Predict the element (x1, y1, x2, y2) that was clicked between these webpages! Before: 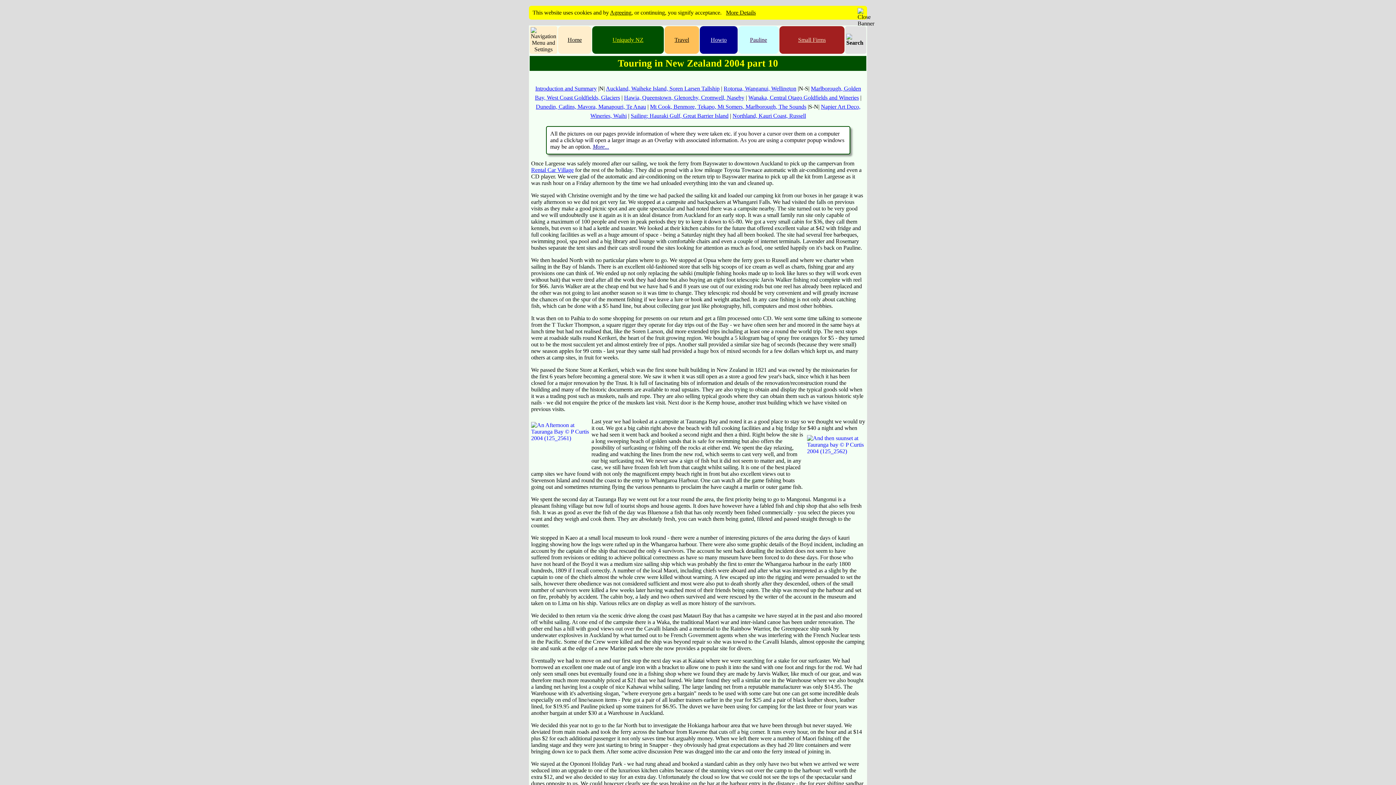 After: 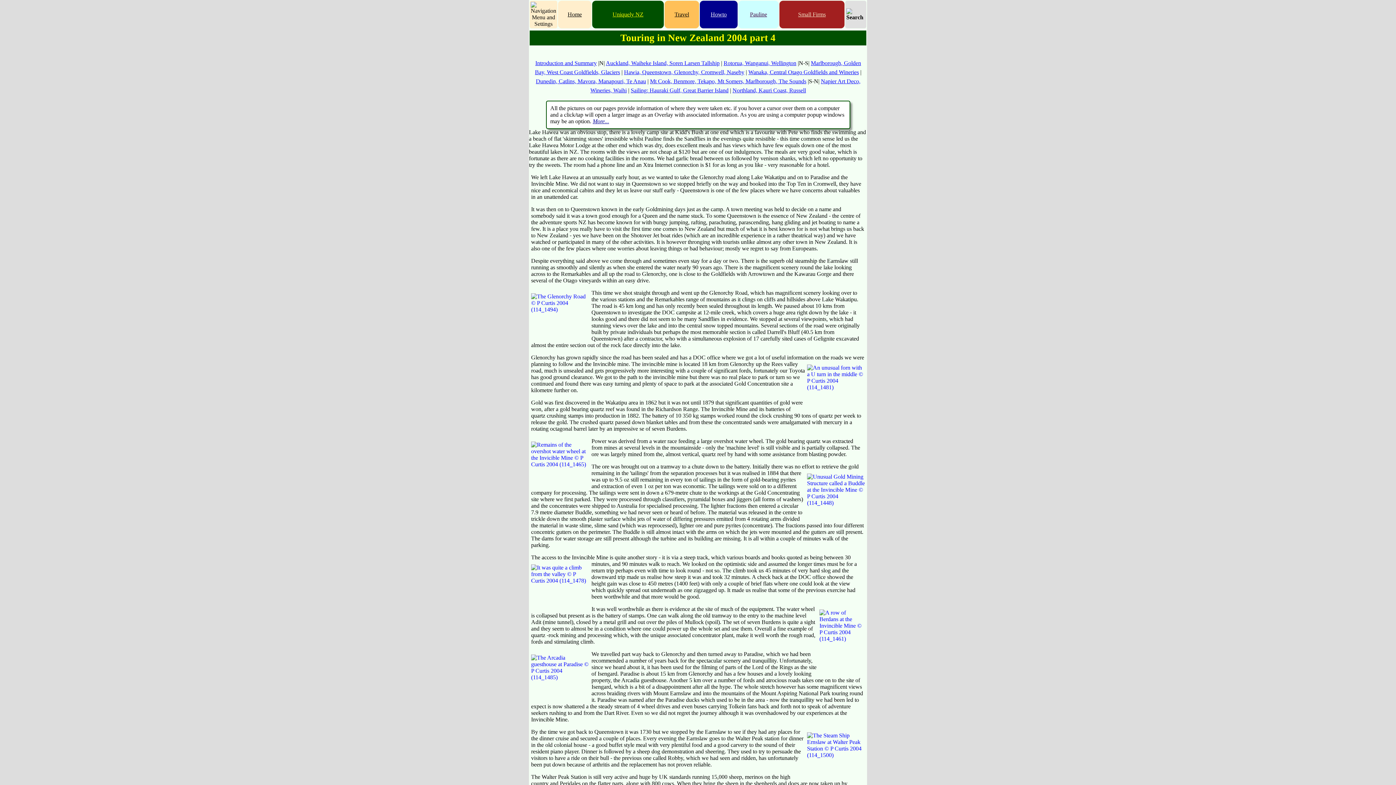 Action: label: Hawia, Queenstown, Glenorchy, Cromwell, Naseby bbox: (624, 94, 744, 100)